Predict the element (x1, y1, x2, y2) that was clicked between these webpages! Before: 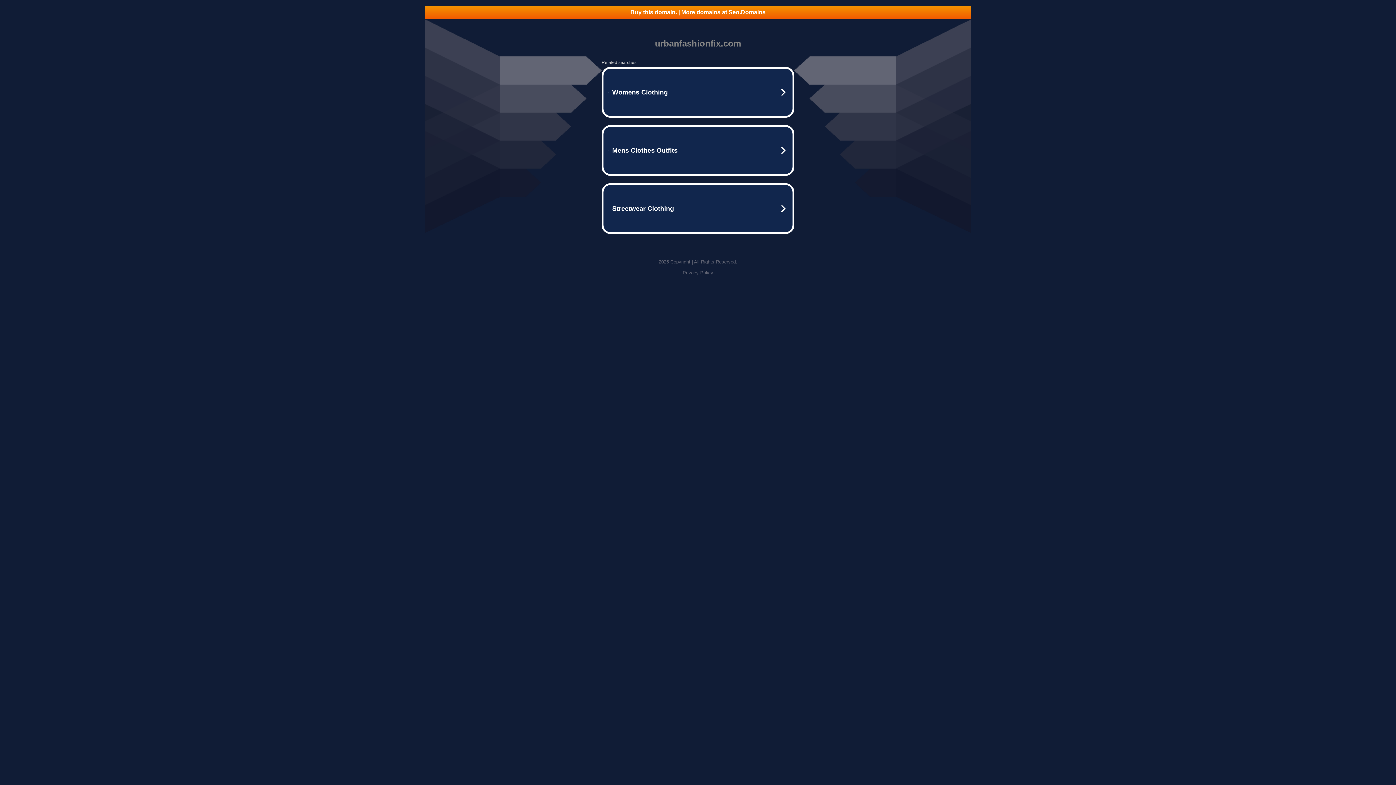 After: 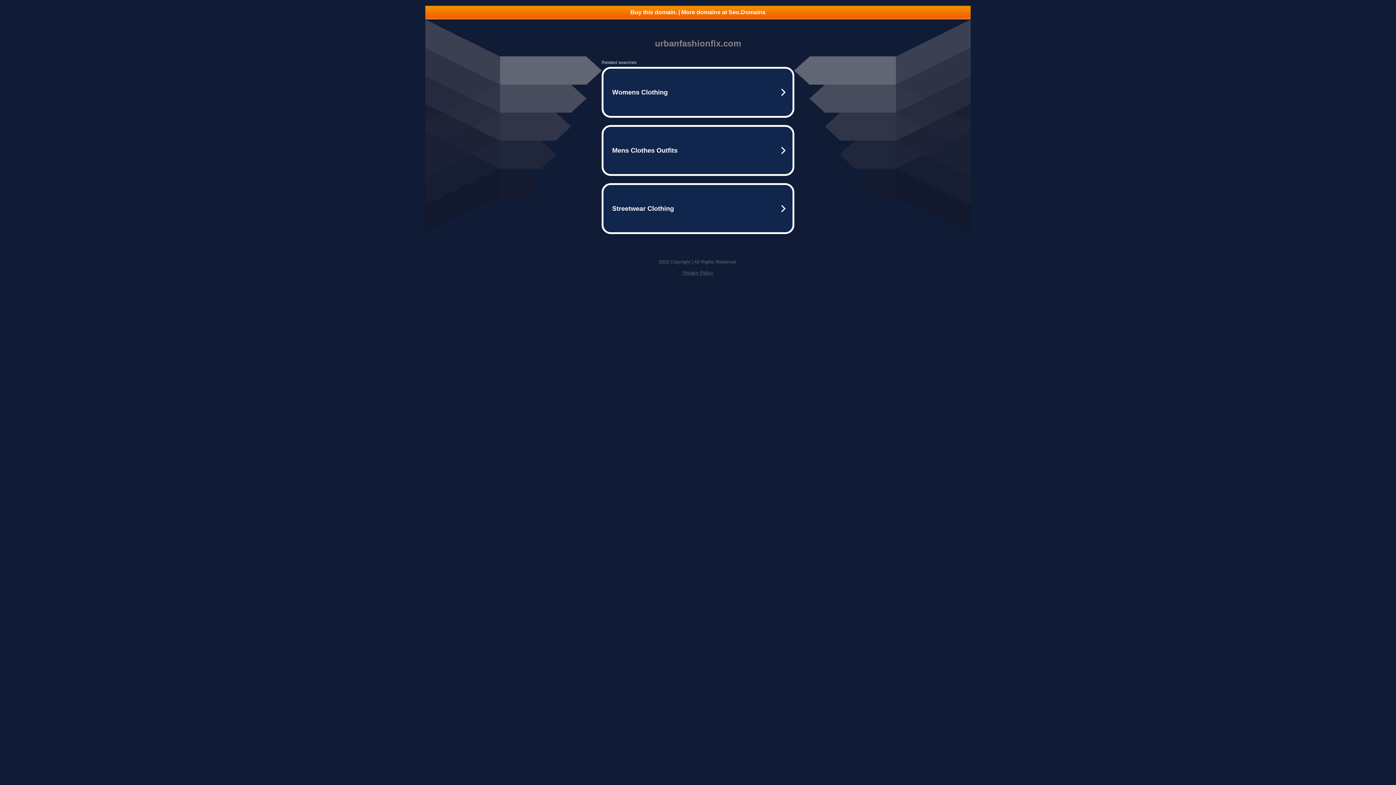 Action: bbox: (425, 5, 970, 18) label: Buy this domain. | More domains at Seo.Domains